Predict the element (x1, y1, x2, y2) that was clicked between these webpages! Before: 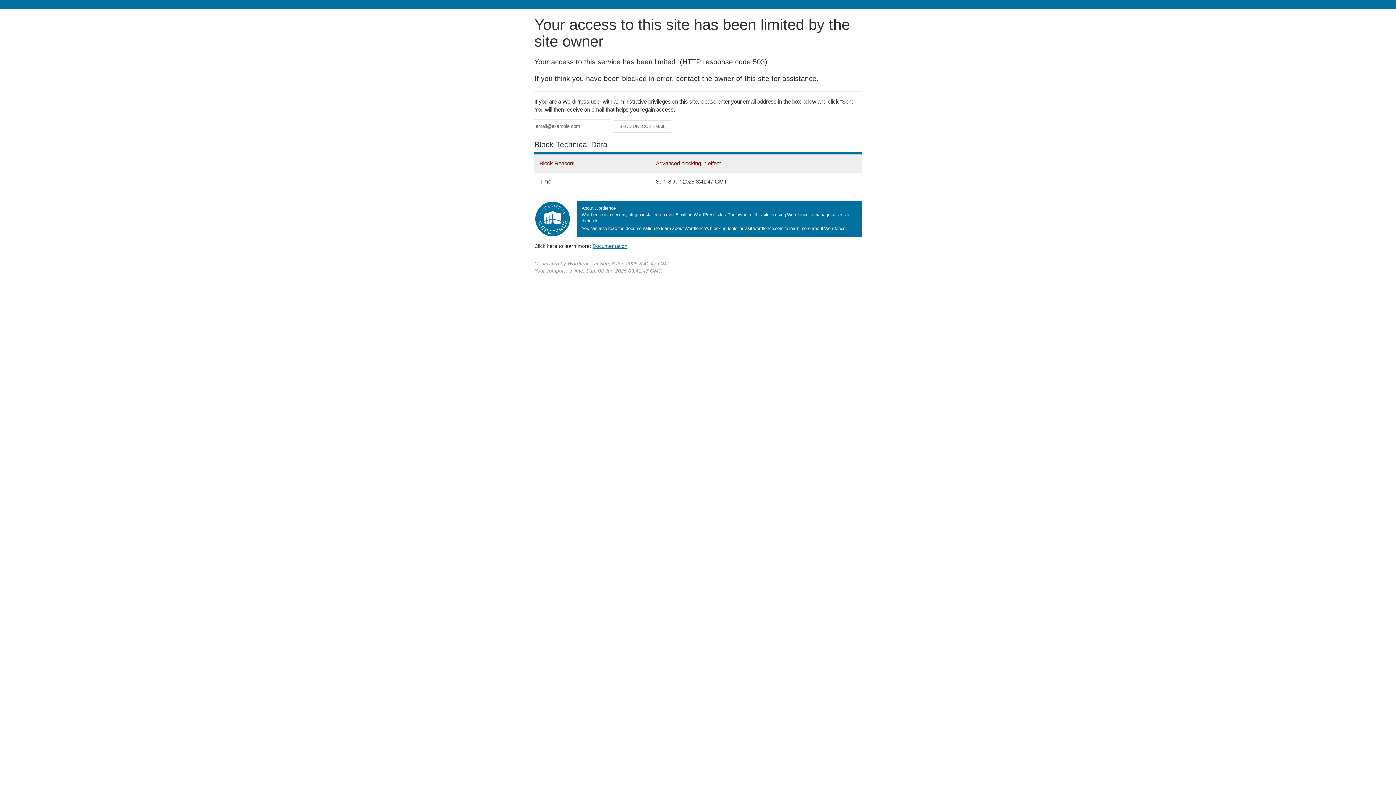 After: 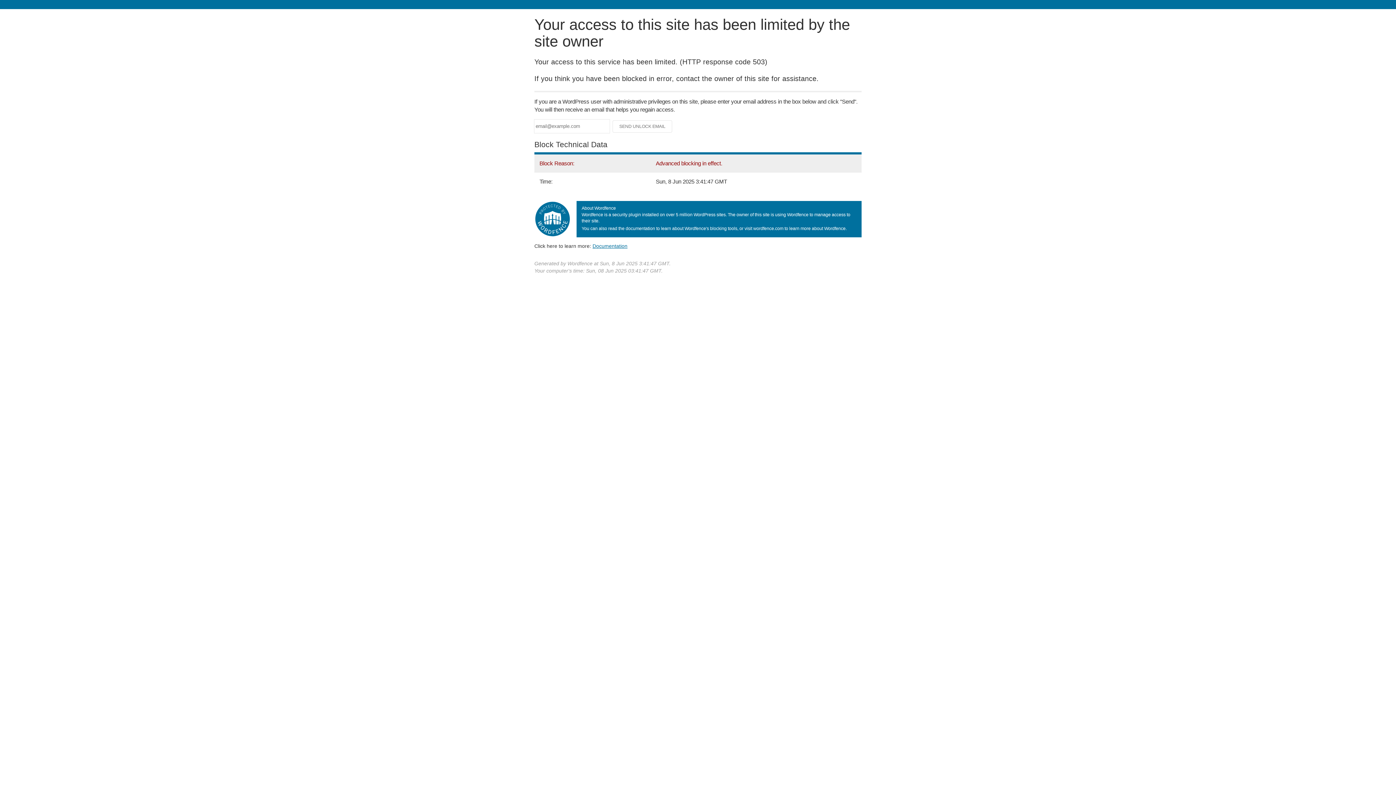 Action: bbox: (592, 243, 627, 248) label: Documentation